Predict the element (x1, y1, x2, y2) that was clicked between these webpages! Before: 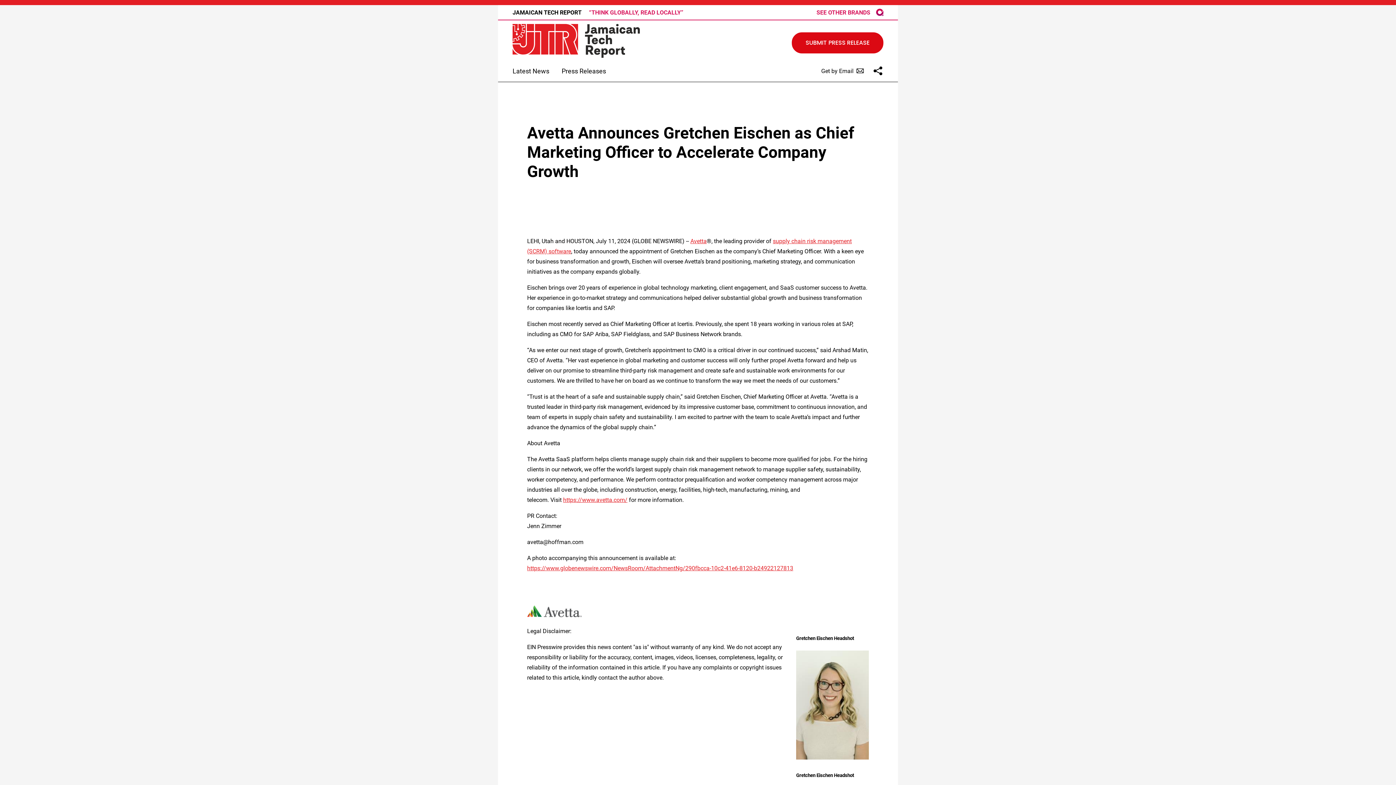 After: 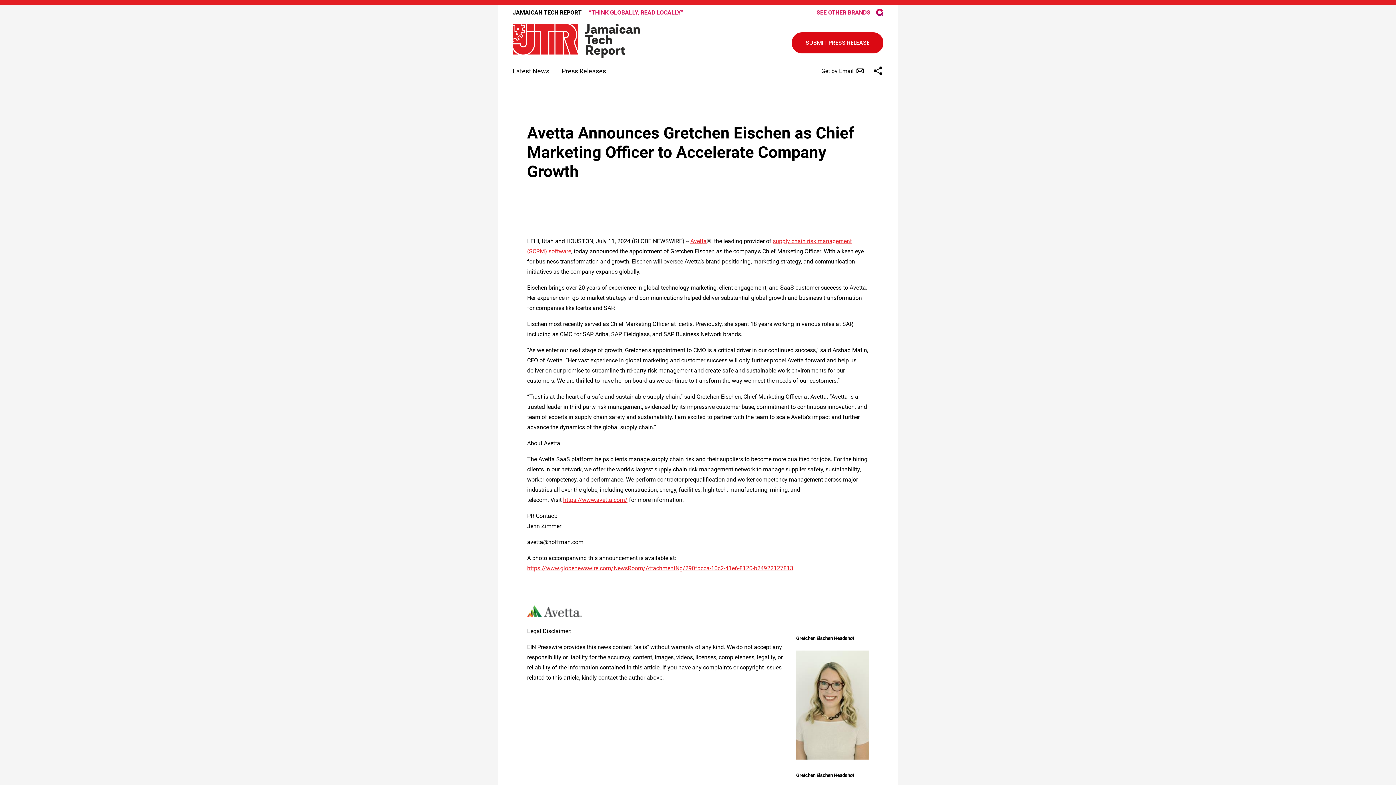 Action: label: See other brands bbox: (816, 8, 870, 15)